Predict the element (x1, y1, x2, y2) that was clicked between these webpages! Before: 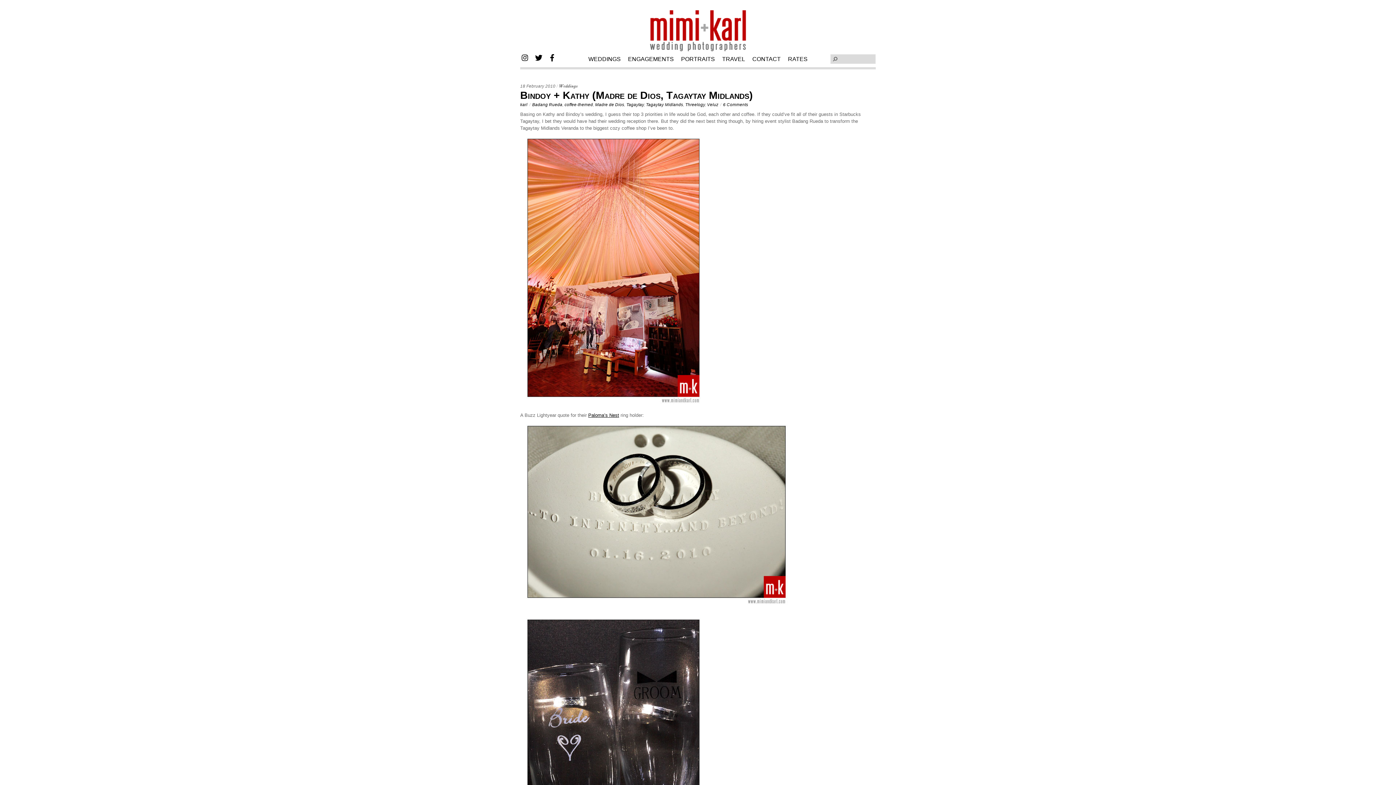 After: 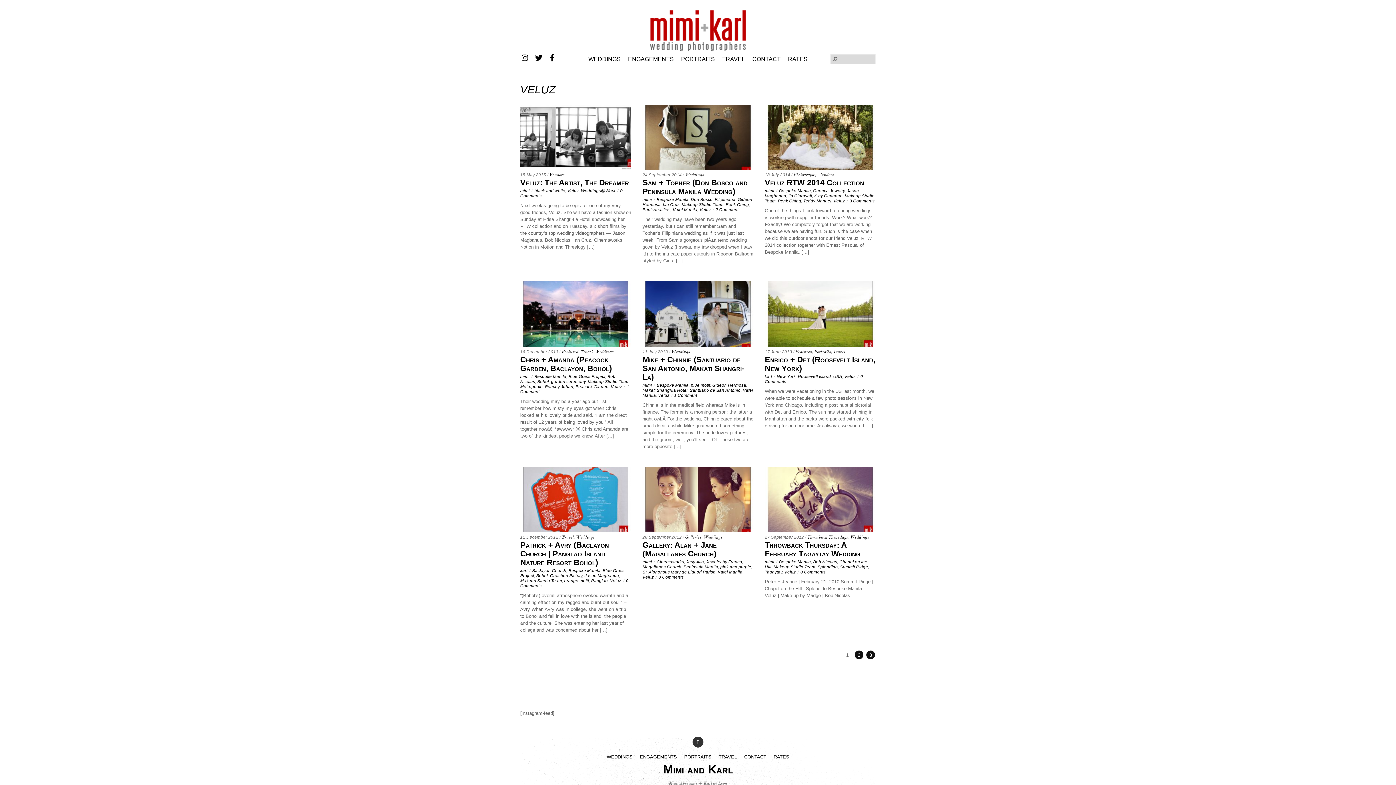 Action: label: Veluz bbox: (707, 102, 718, 106)